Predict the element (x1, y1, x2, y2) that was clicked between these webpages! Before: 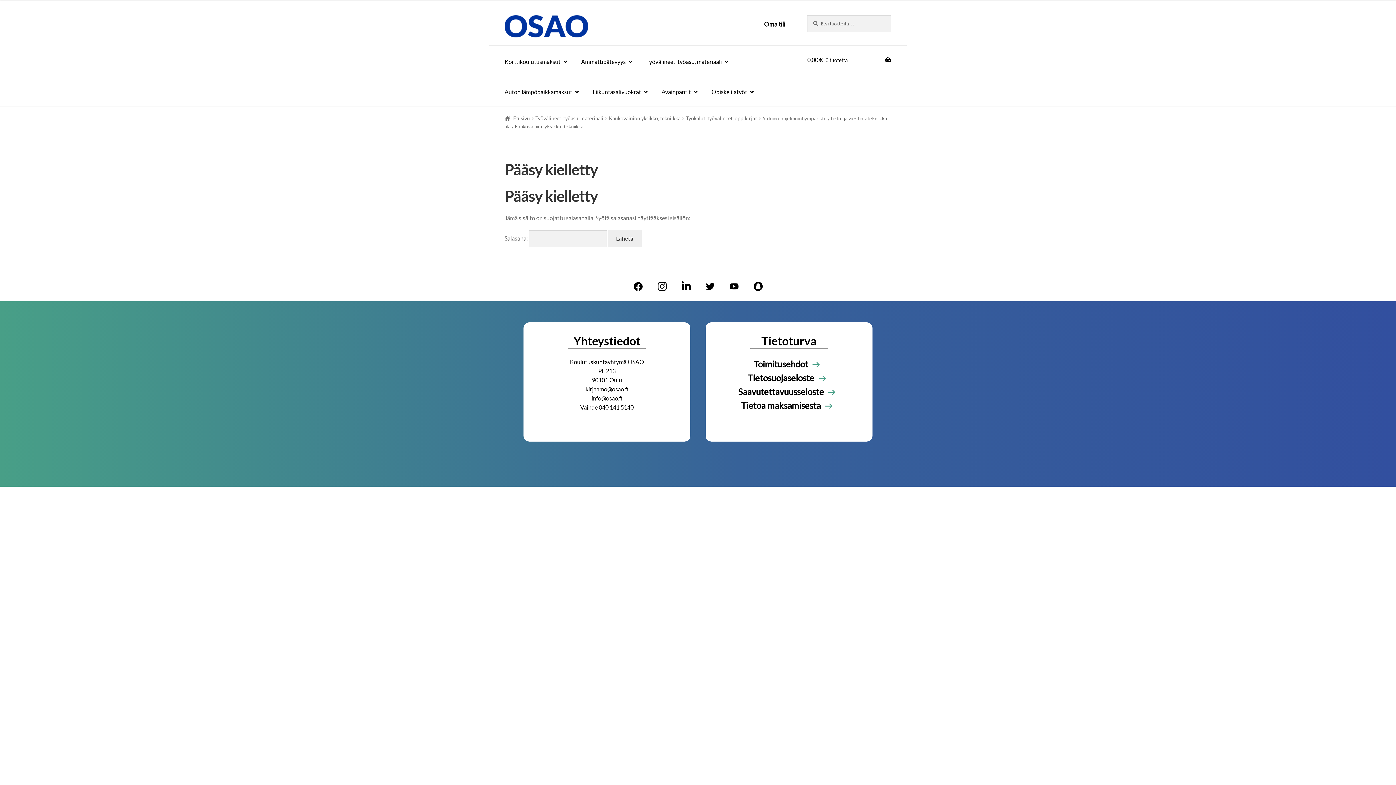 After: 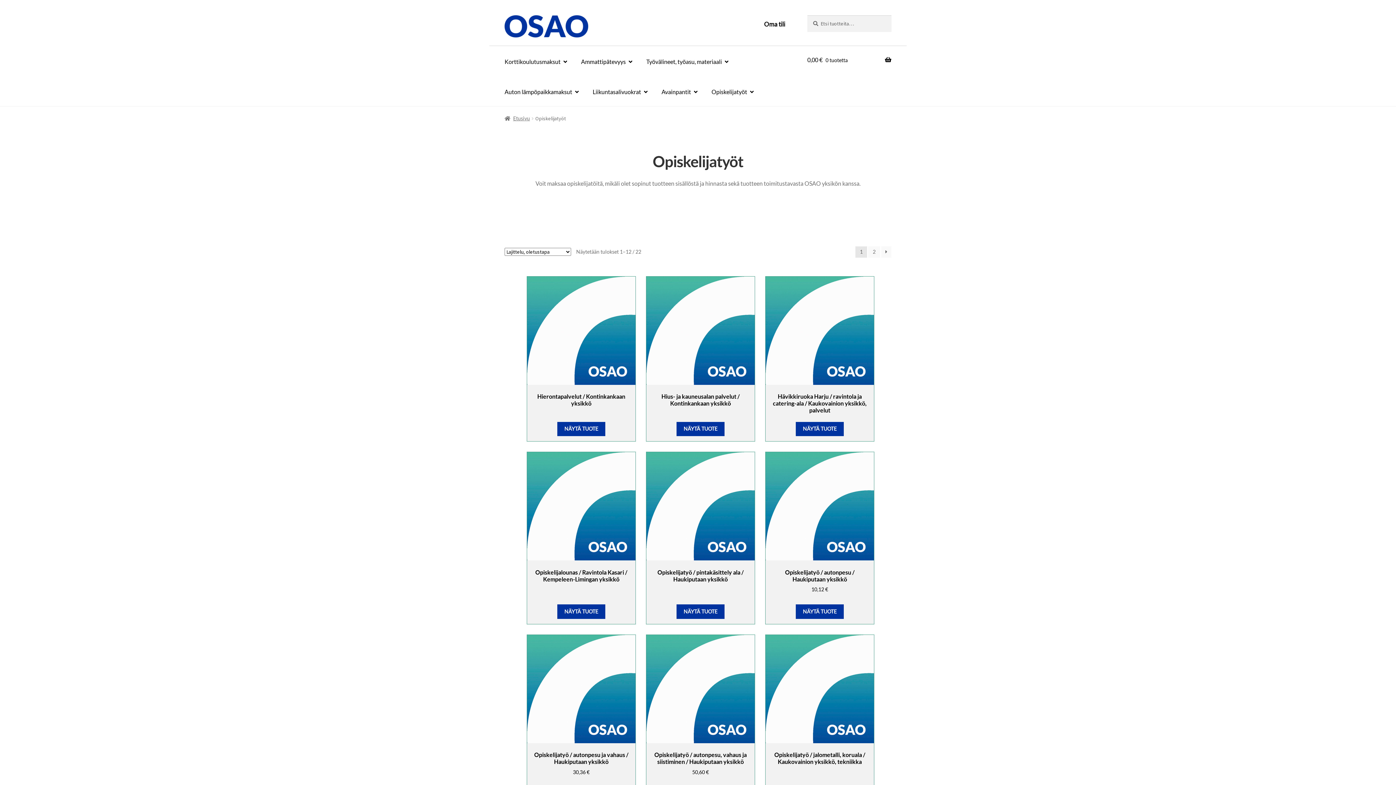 Action: bbox: (705, 76, 762, 106) label: Menu - Opiskelijatyöt